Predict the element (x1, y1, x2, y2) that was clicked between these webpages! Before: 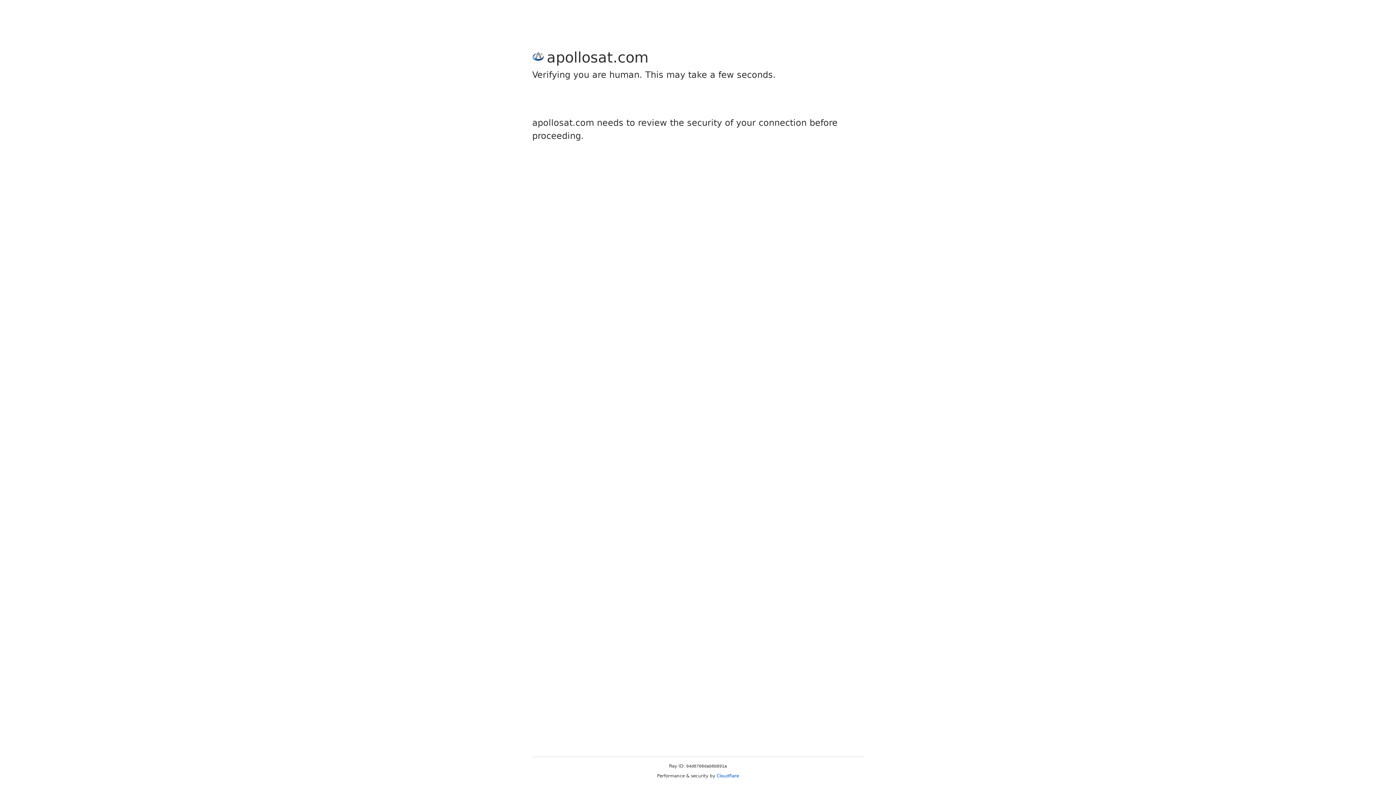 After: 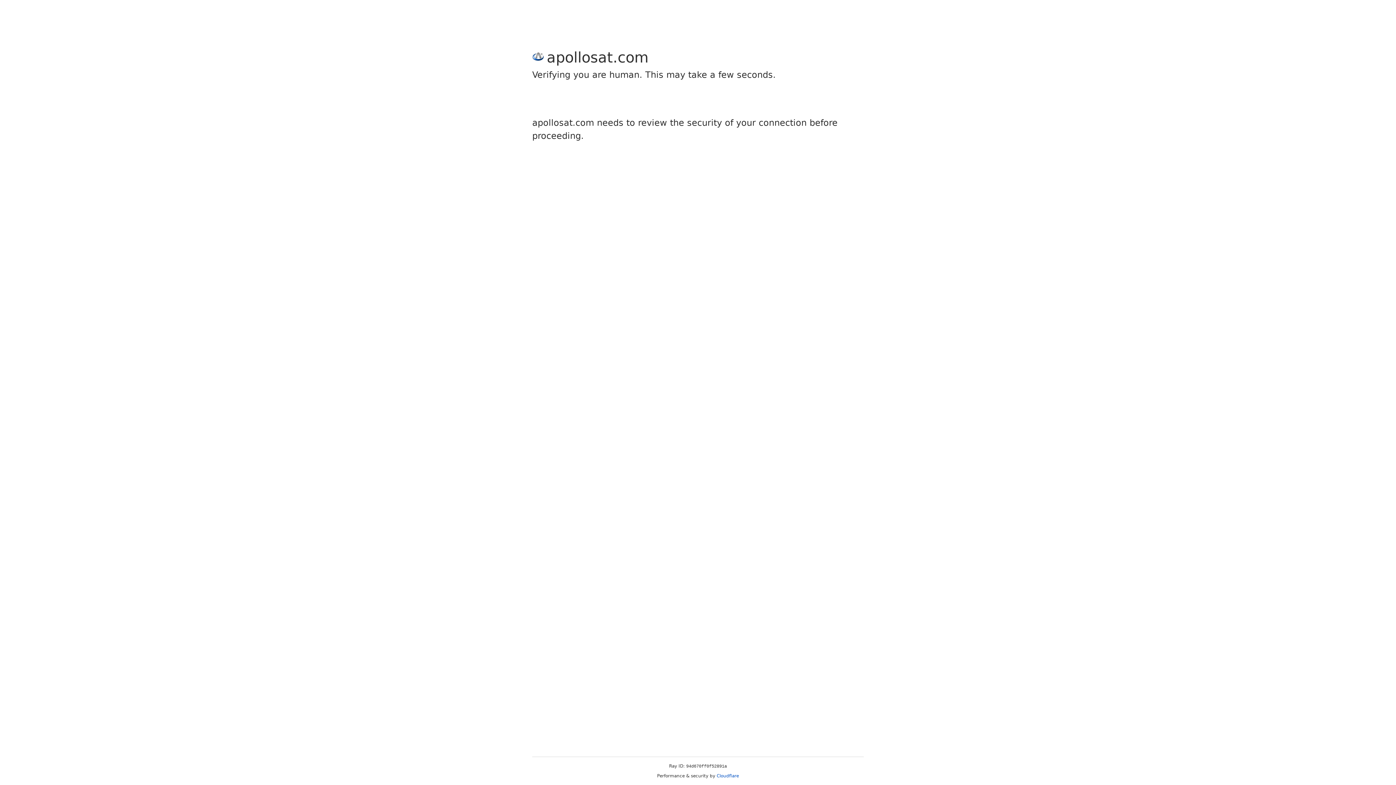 Action: bbox: (716, 773, 739, 778) label: Cloudflare